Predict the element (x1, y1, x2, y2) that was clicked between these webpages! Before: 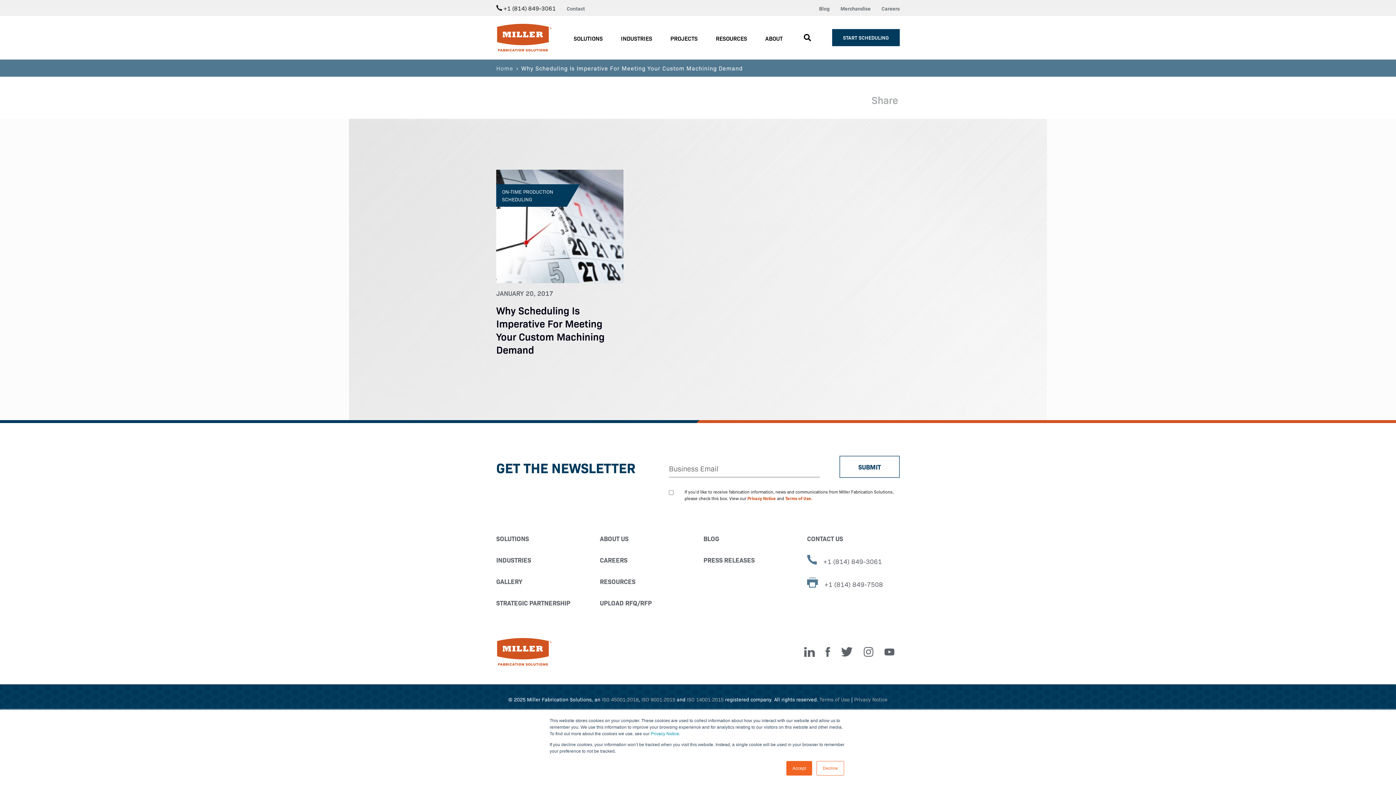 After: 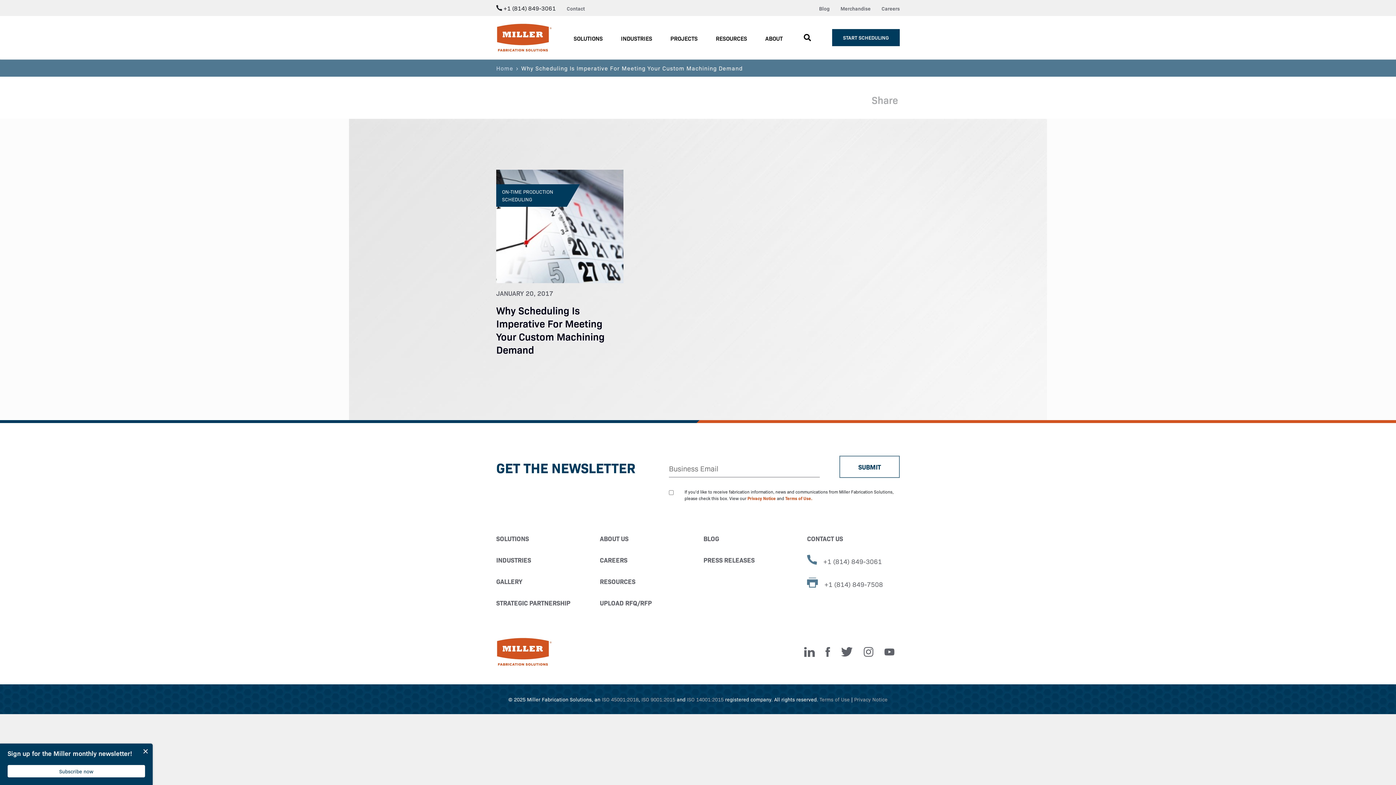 Action: bbox: (786, 761, 812, 776) label: Accept